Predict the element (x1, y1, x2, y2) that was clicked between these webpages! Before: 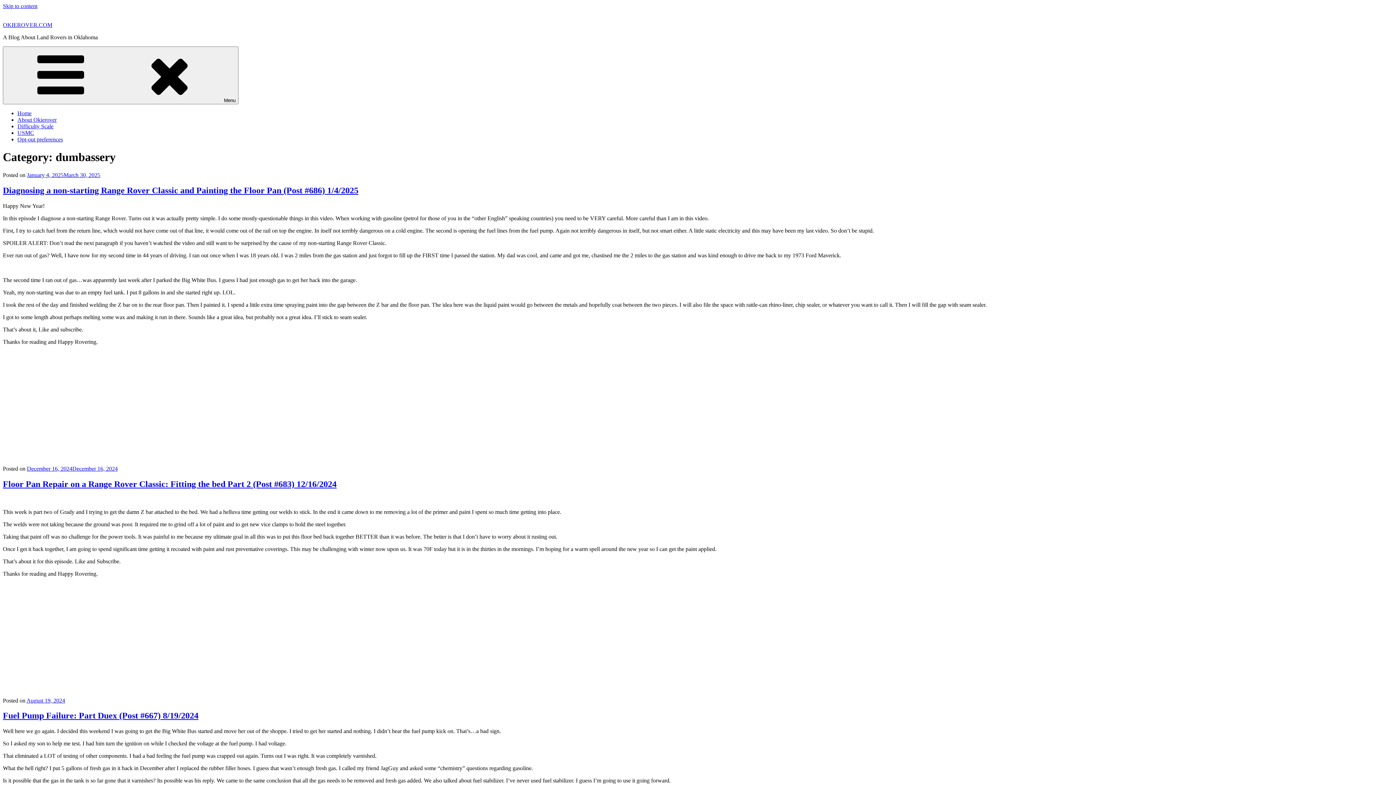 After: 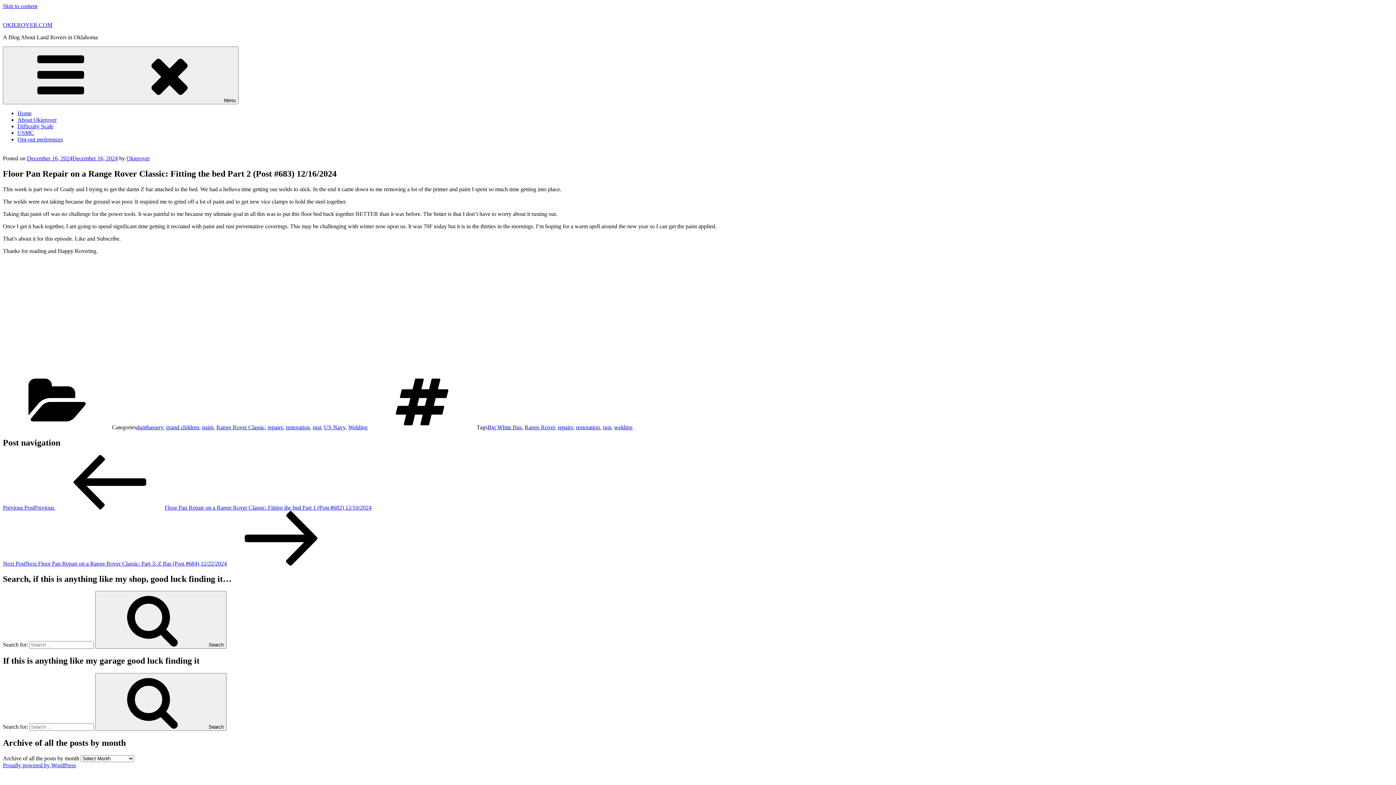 Action: bbox: (2, 479, 336, 488) label: Floor Pan Repair on a Range Rover Classic: Fitting the bed Part 2 (Post #683) 12/16/2024